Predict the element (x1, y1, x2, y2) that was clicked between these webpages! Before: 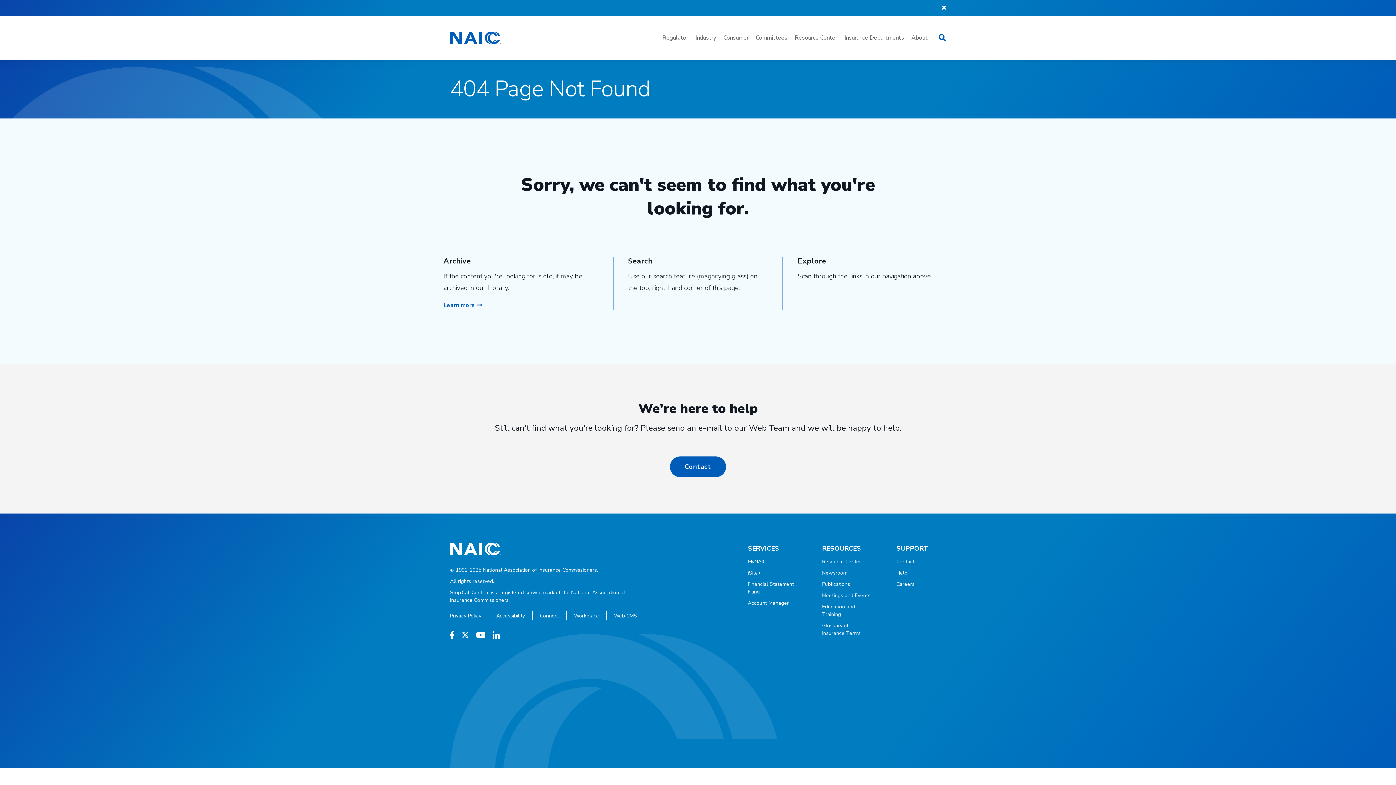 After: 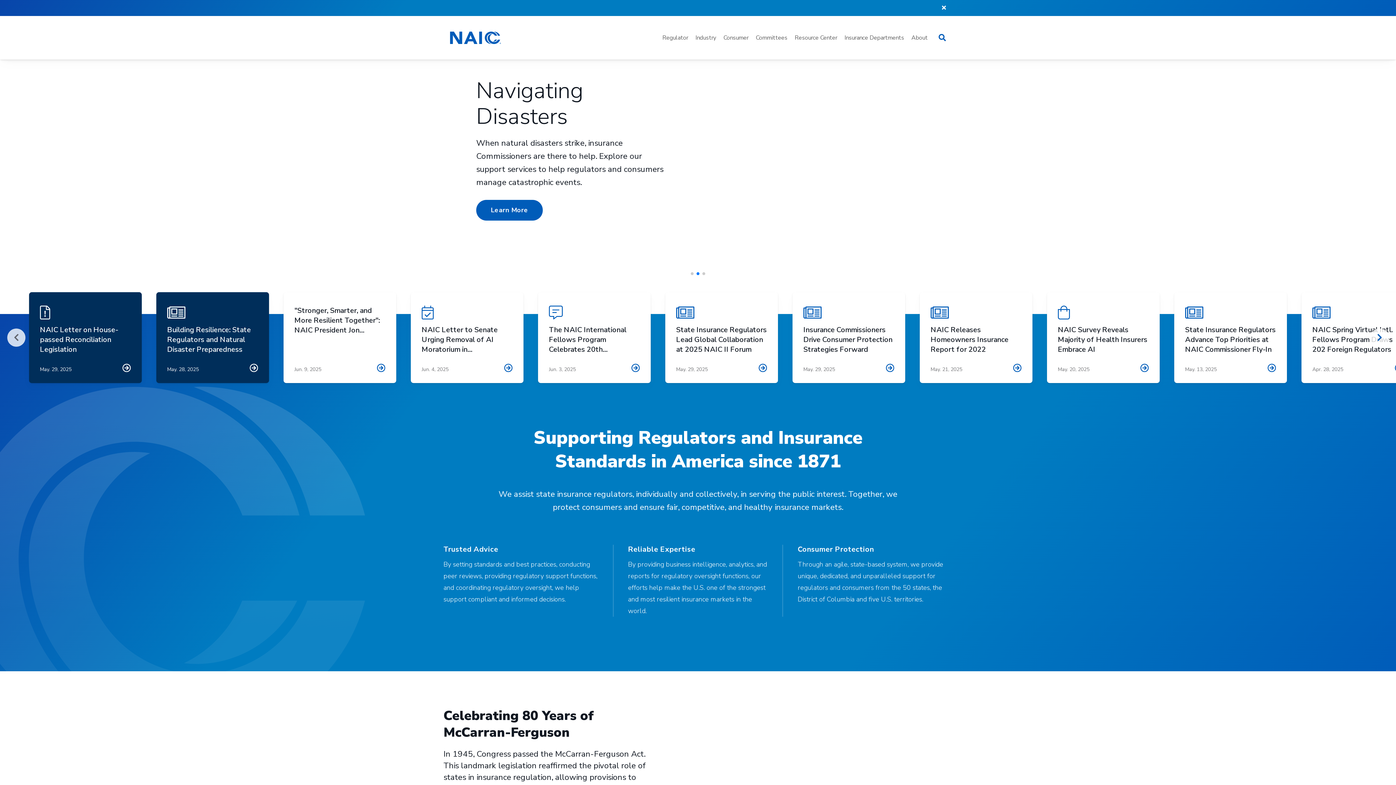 Action: bbox: (450, 31, 500, 39)